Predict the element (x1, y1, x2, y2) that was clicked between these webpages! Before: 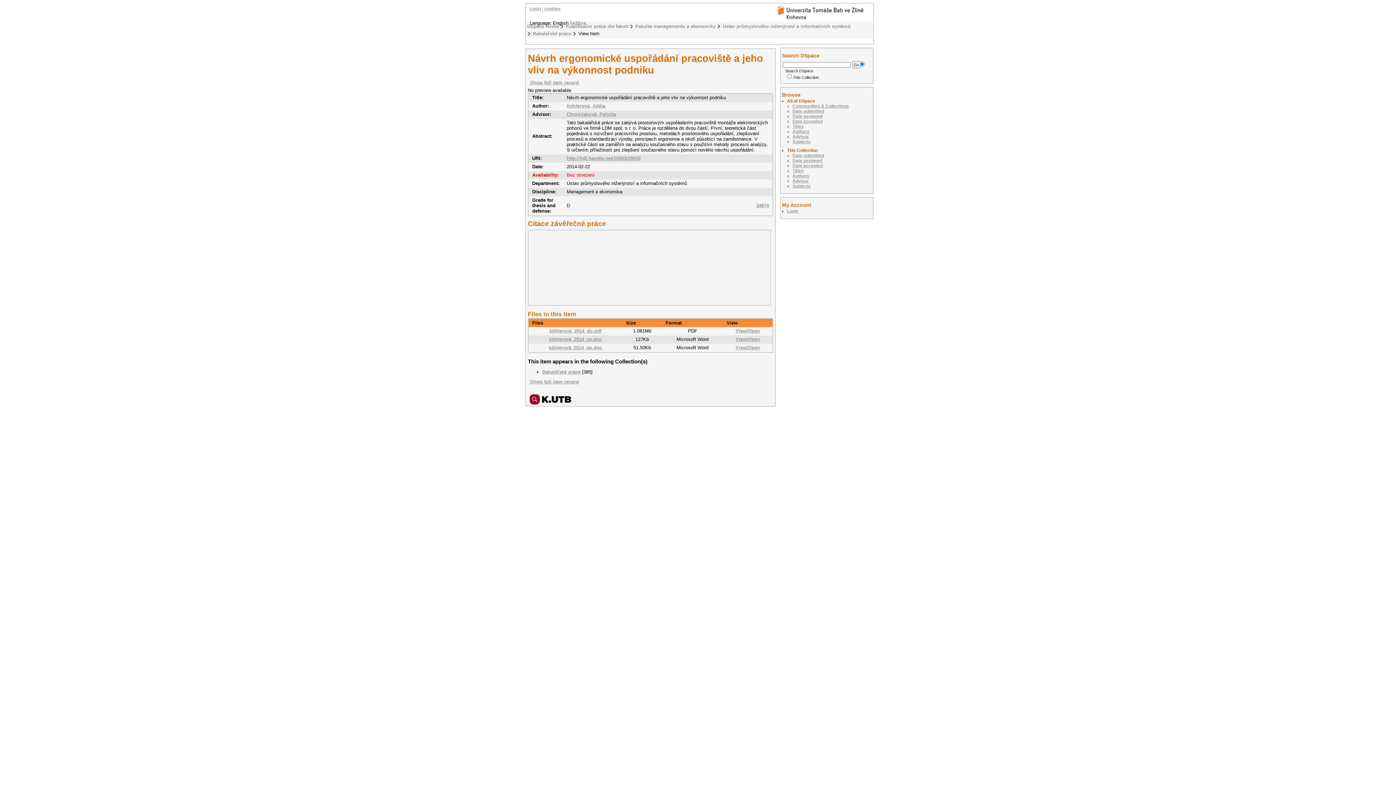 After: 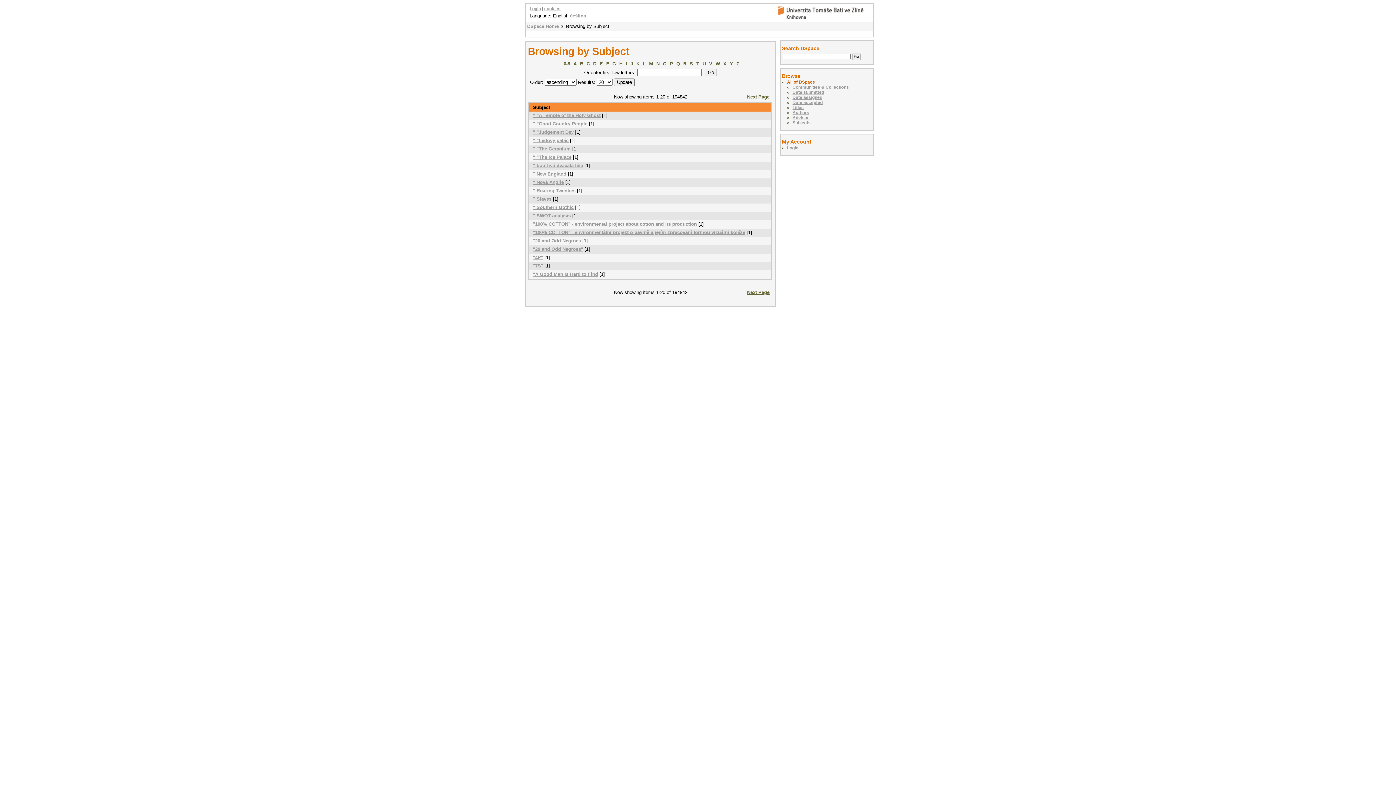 Action: bbox: (792, 139, 810, 144) label: Subjects